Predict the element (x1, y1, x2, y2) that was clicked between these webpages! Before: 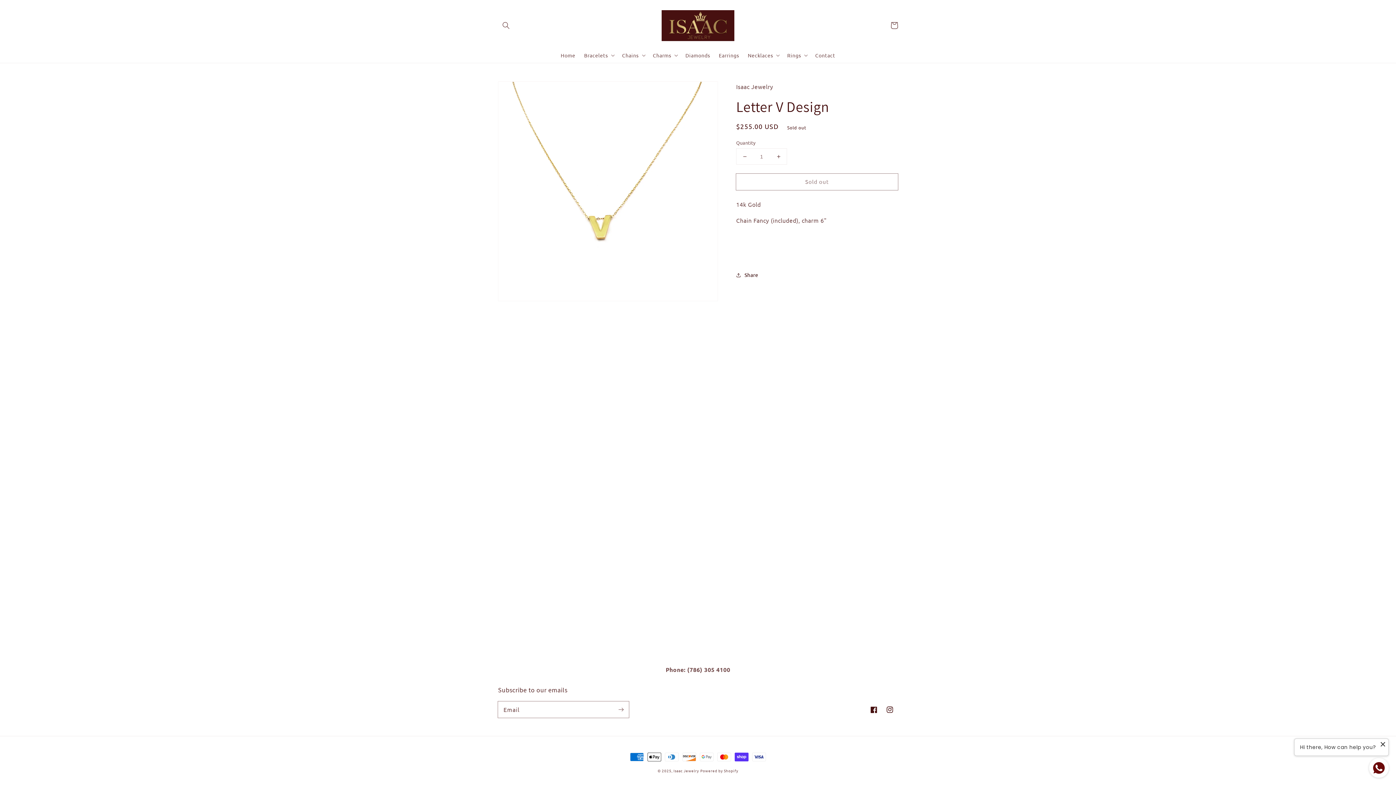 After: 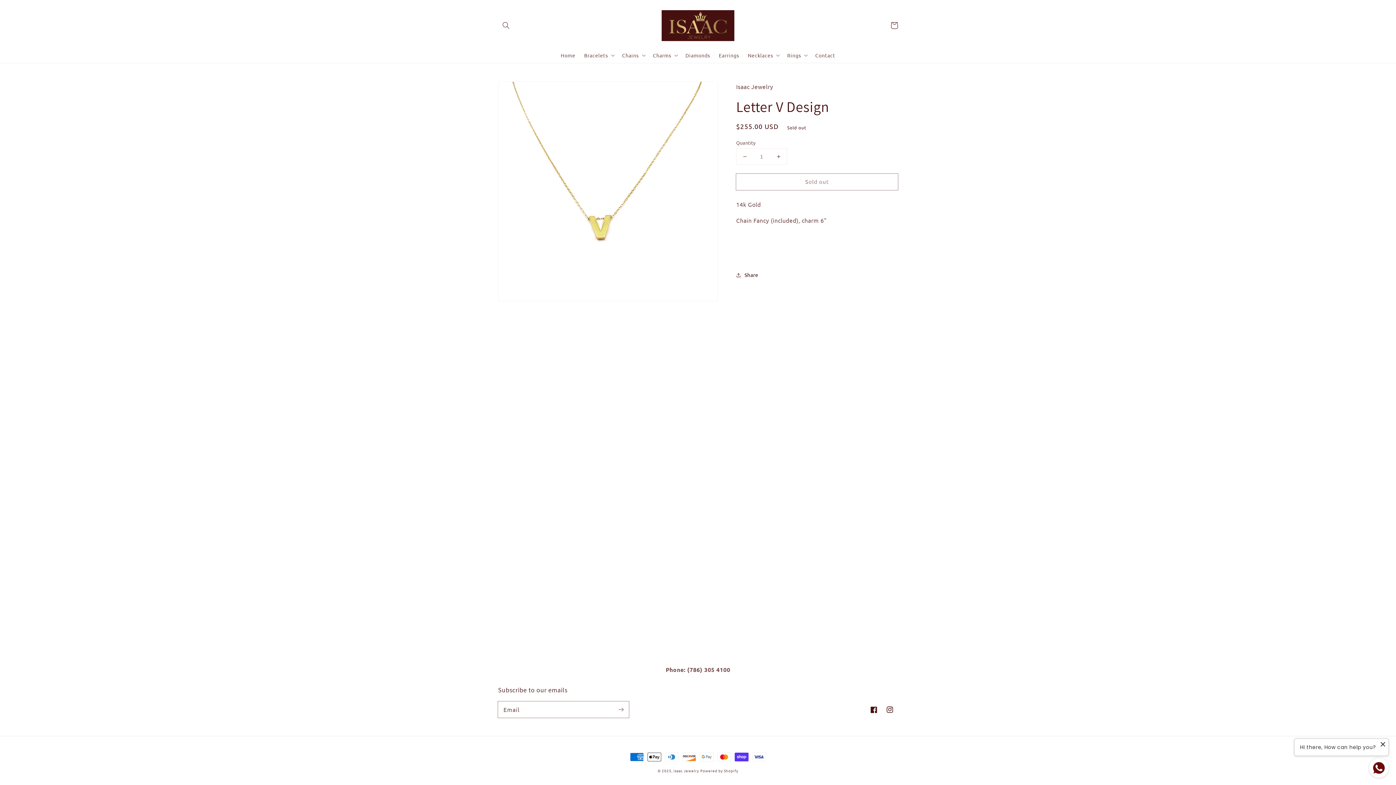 Action: label: Decrease quantity for Letter V Design bbox: (736, 148, 753, 164)